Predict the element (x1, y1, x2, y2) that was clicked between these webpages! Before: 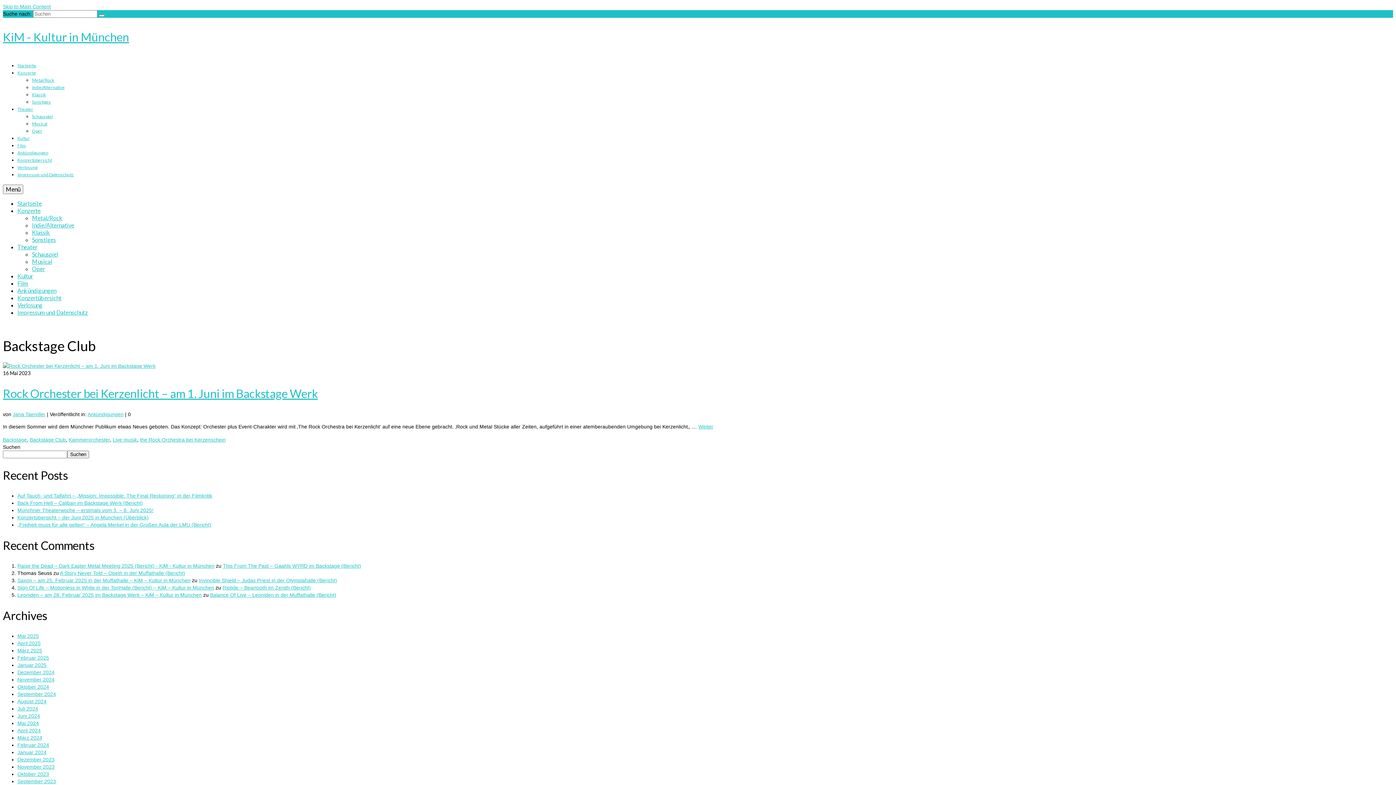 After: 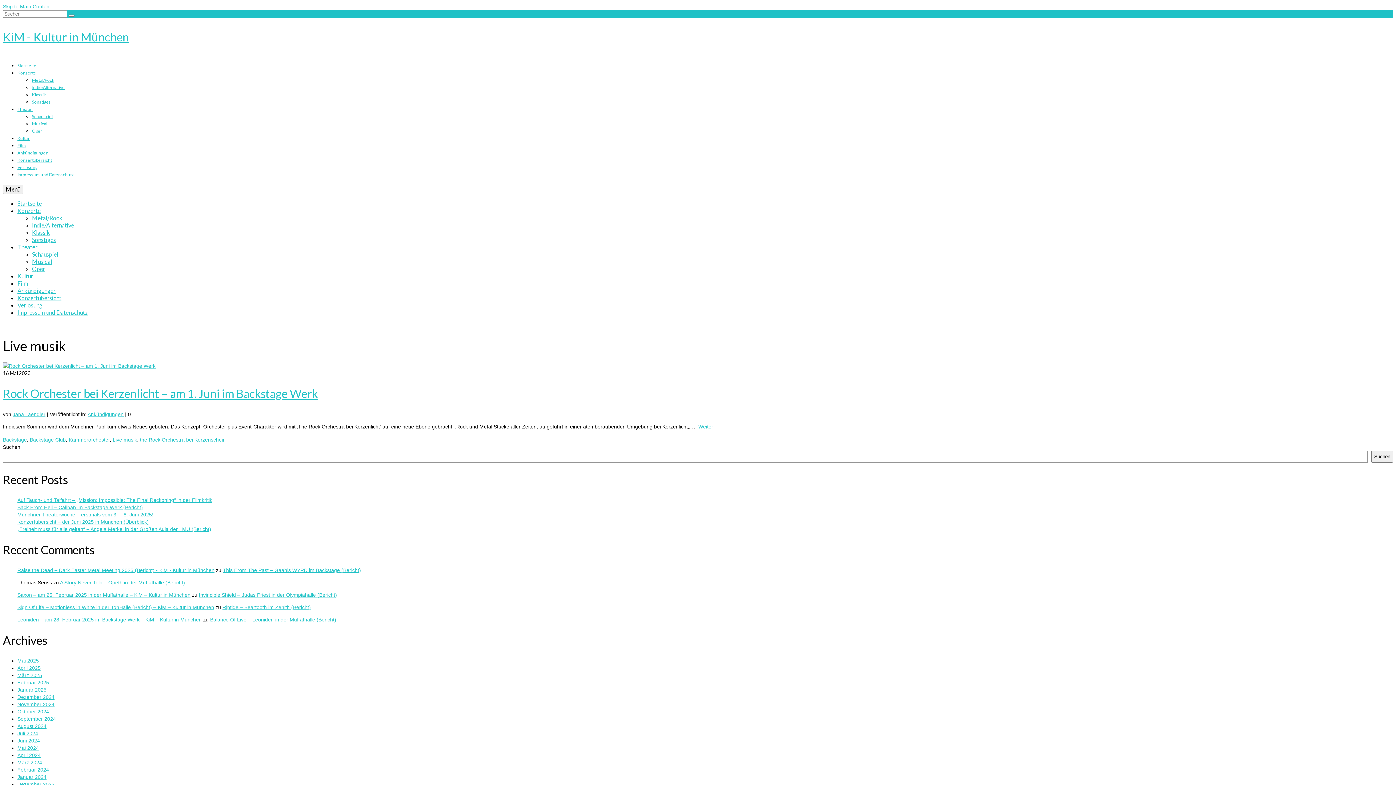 Action: bbox: (112, 437, 137, 442) label: Live musik